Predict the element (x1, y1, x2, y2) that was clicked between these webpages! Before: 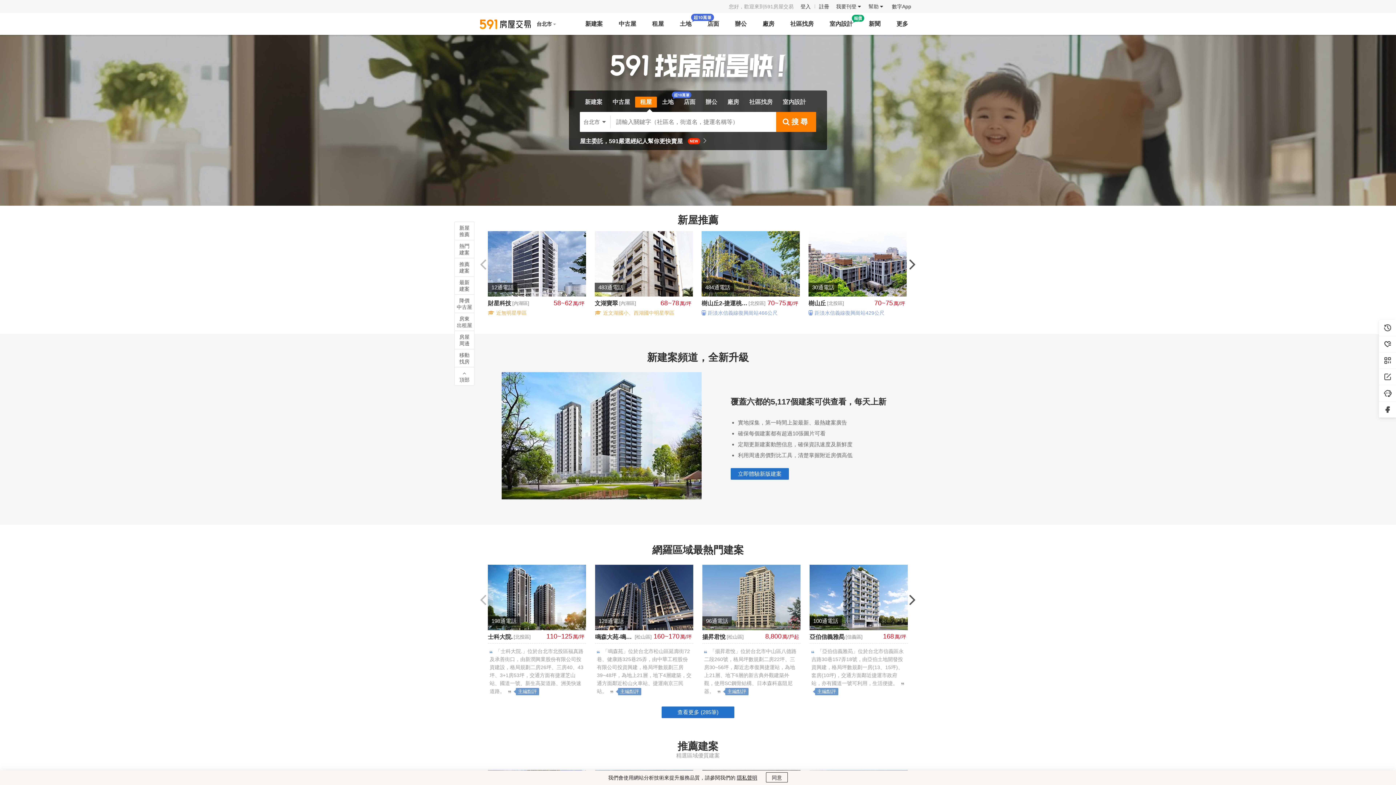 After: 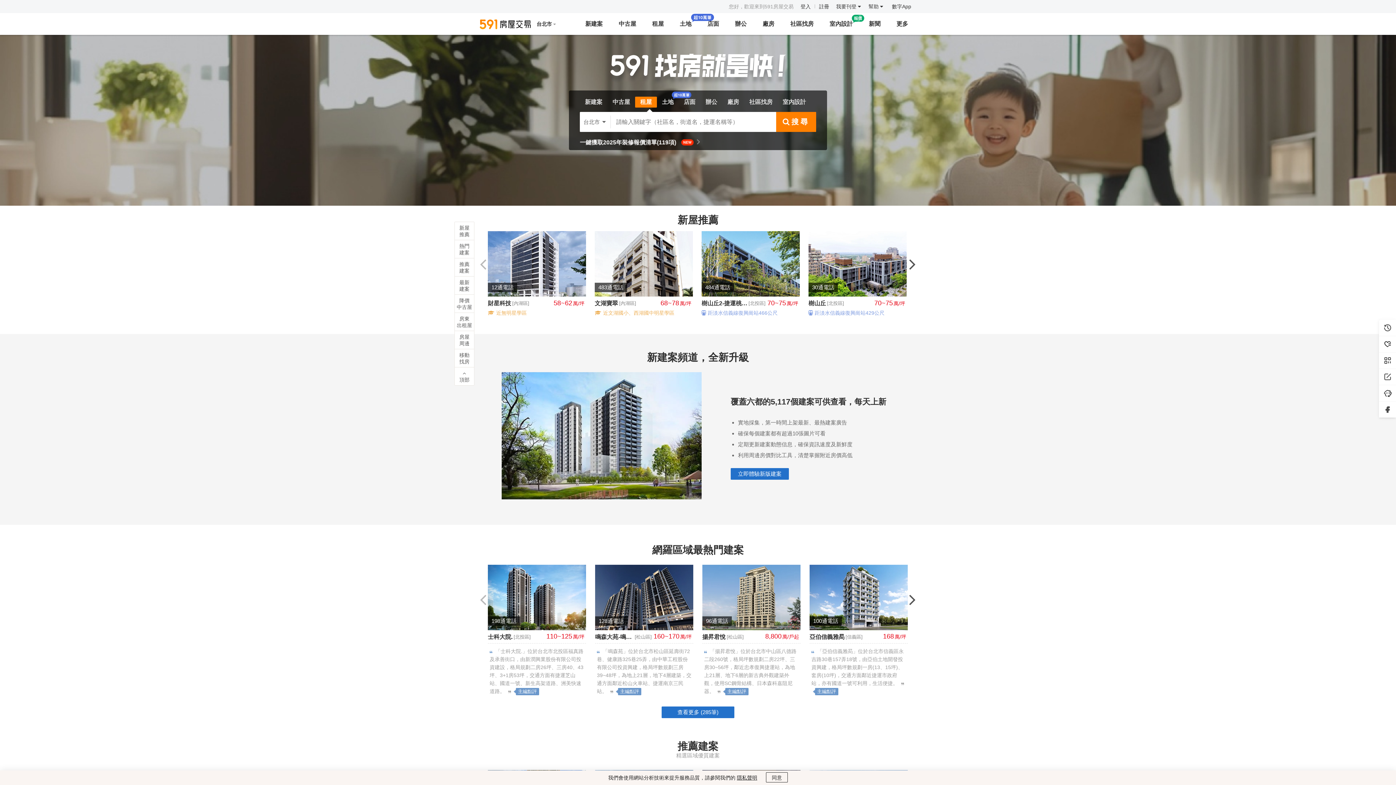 Action: bbox: (488, 231, 586, 316) label: 12通電話
財星科技
[內湖區]
58~62萬/坪
近無明星學區